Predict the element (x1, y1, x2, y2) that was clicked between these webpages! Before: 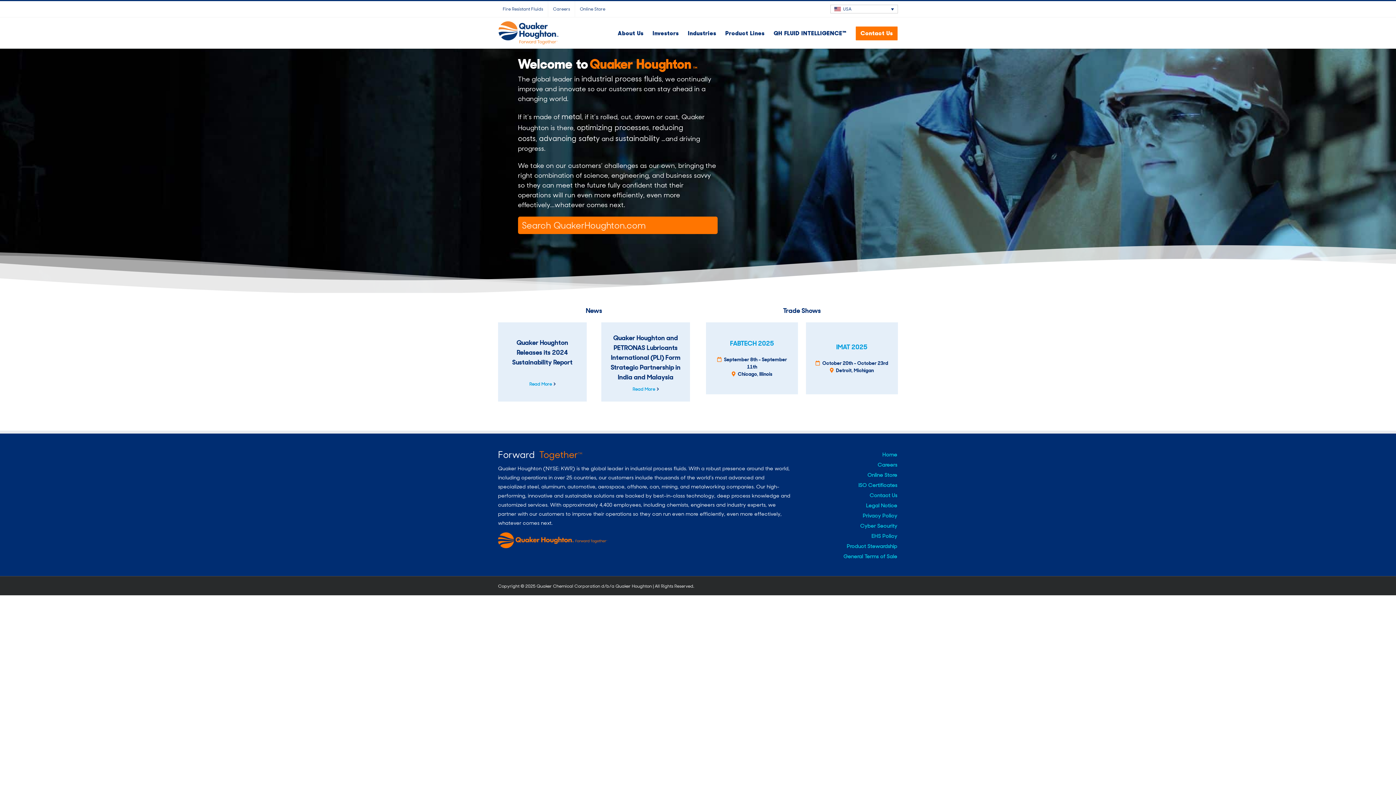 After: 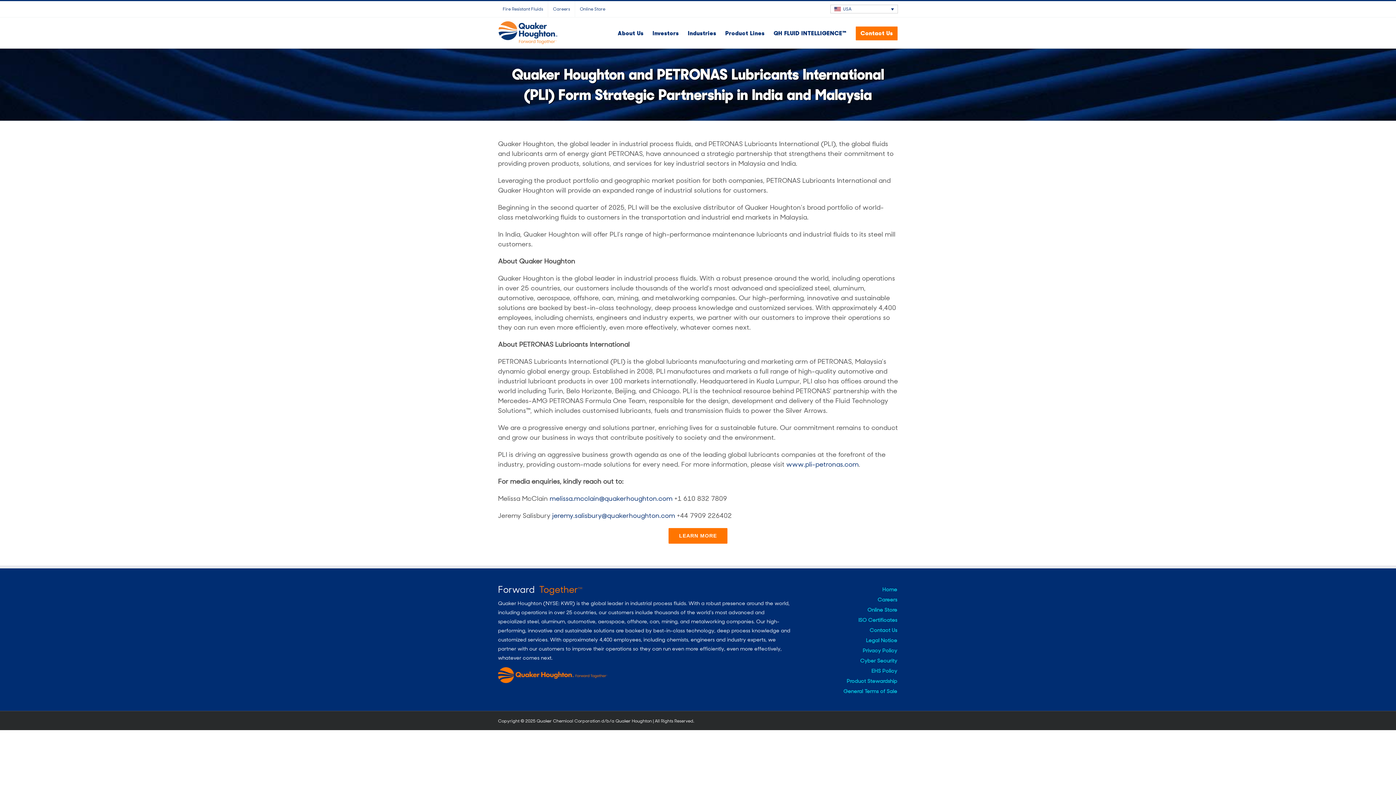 Action: label: More on Quaker Houghton and PETRONAS Lubricants International (PLI) Form Strategic Partnership in India and Malaysia bbox: (632, 386, 655, 392)